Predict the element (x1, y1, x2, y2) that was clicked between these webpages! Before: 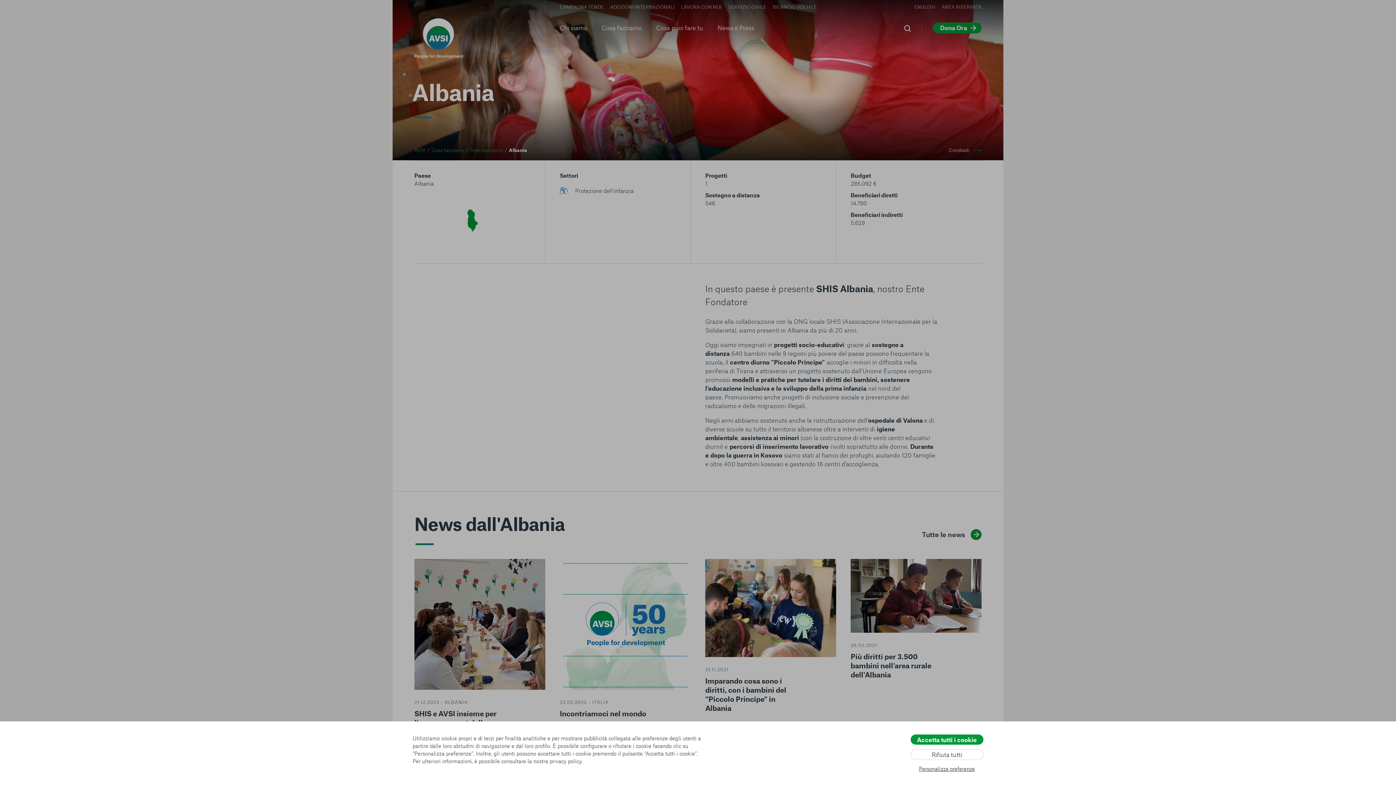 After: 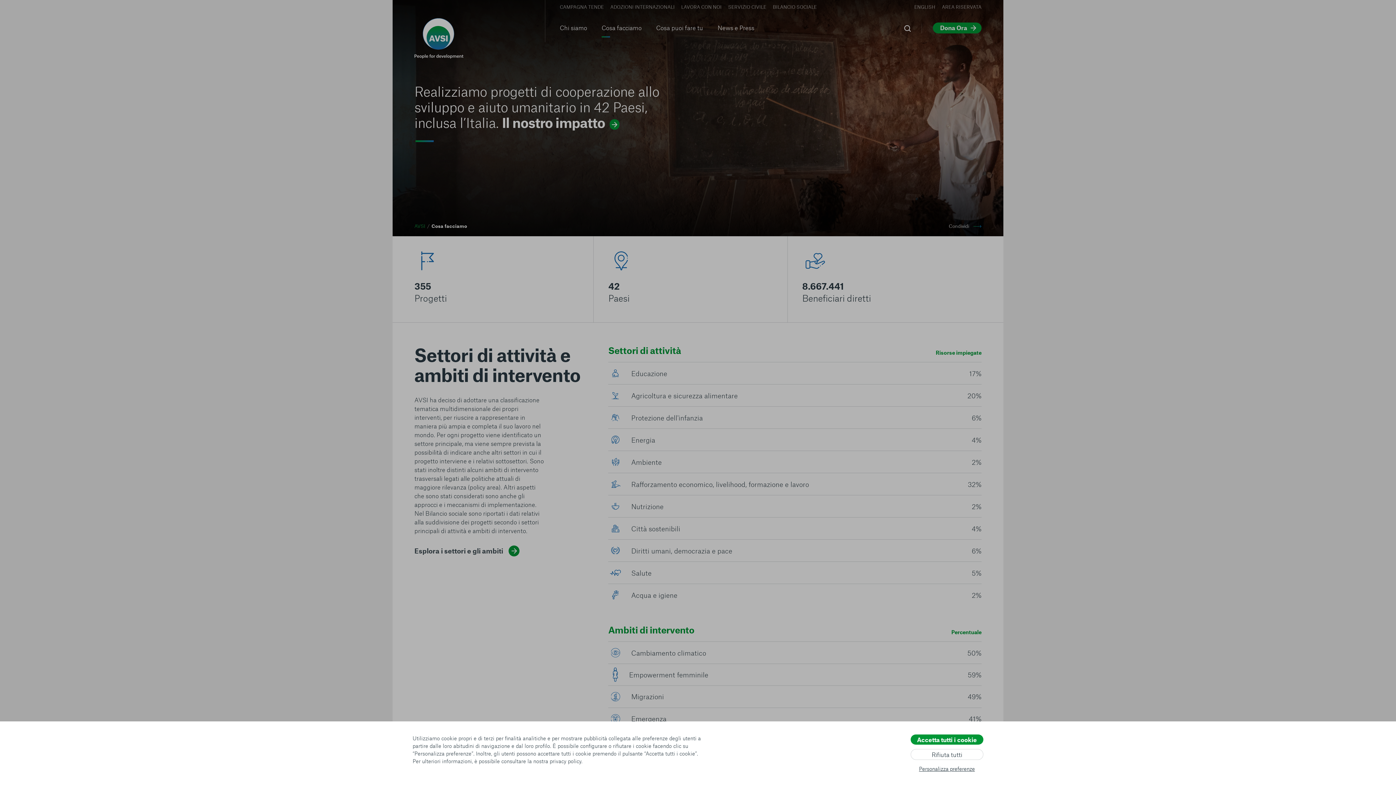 Action: bbox: (431, 147, 464, 153) label: Cosa facciamo